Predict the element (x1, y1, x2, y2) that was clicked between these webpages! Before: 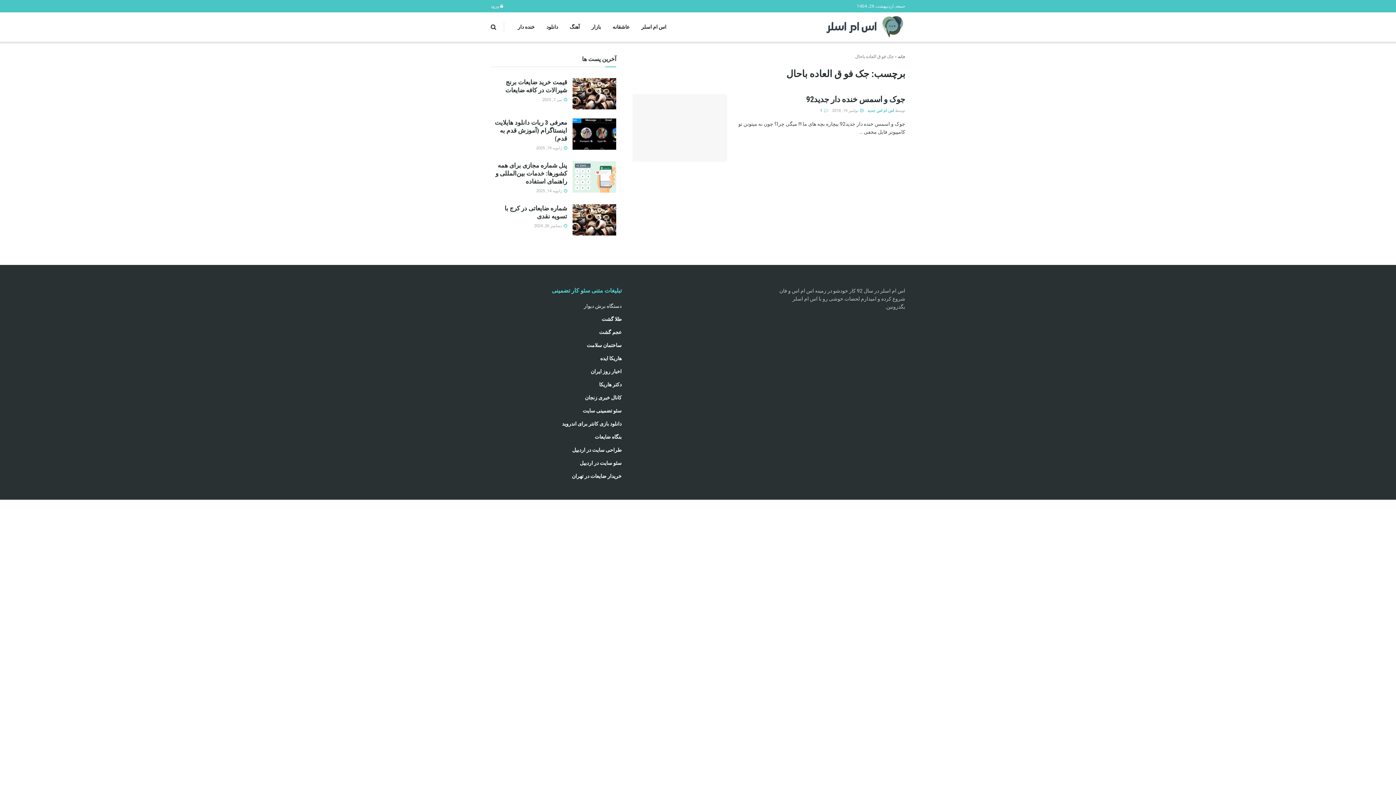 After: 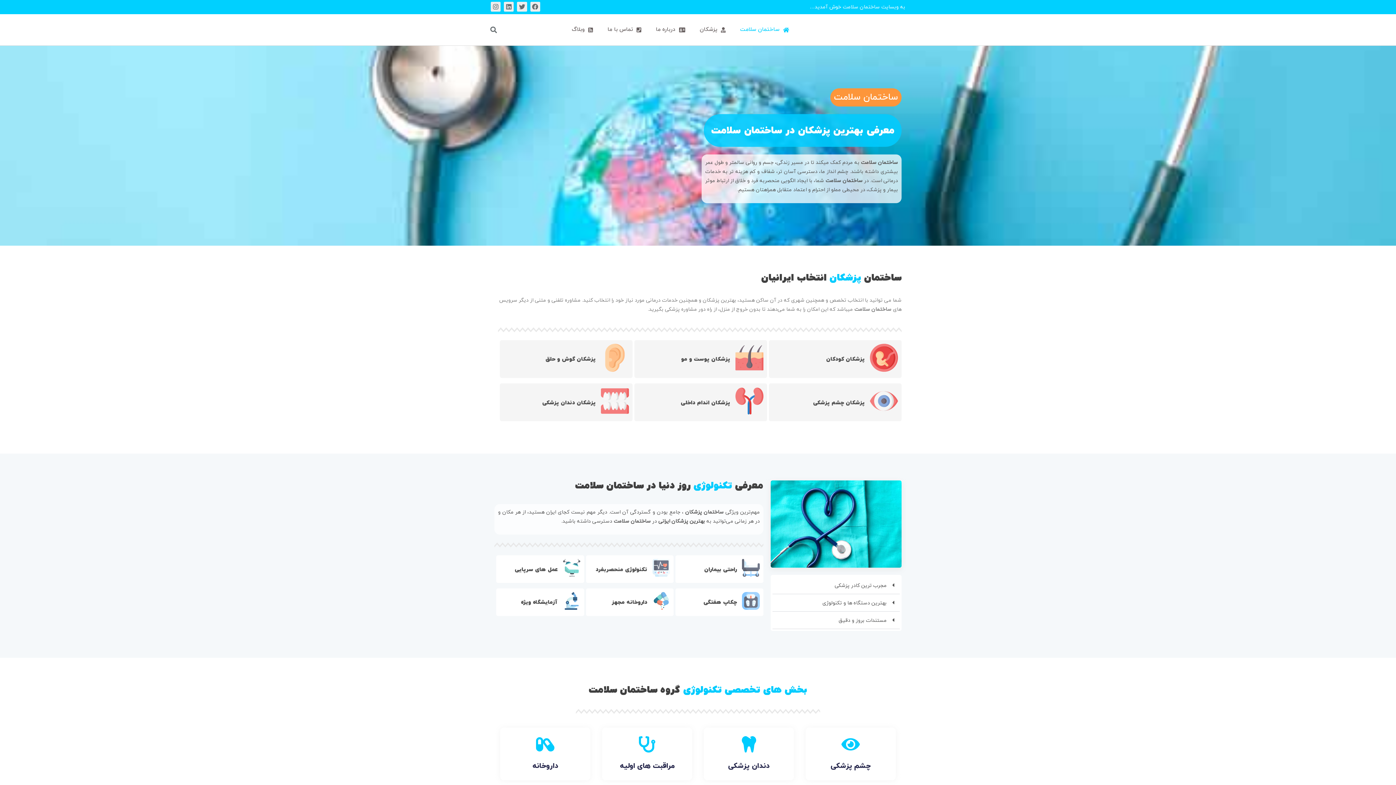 Action: bbox: (586, 342, 621, 348) label: ساختمان سلامت